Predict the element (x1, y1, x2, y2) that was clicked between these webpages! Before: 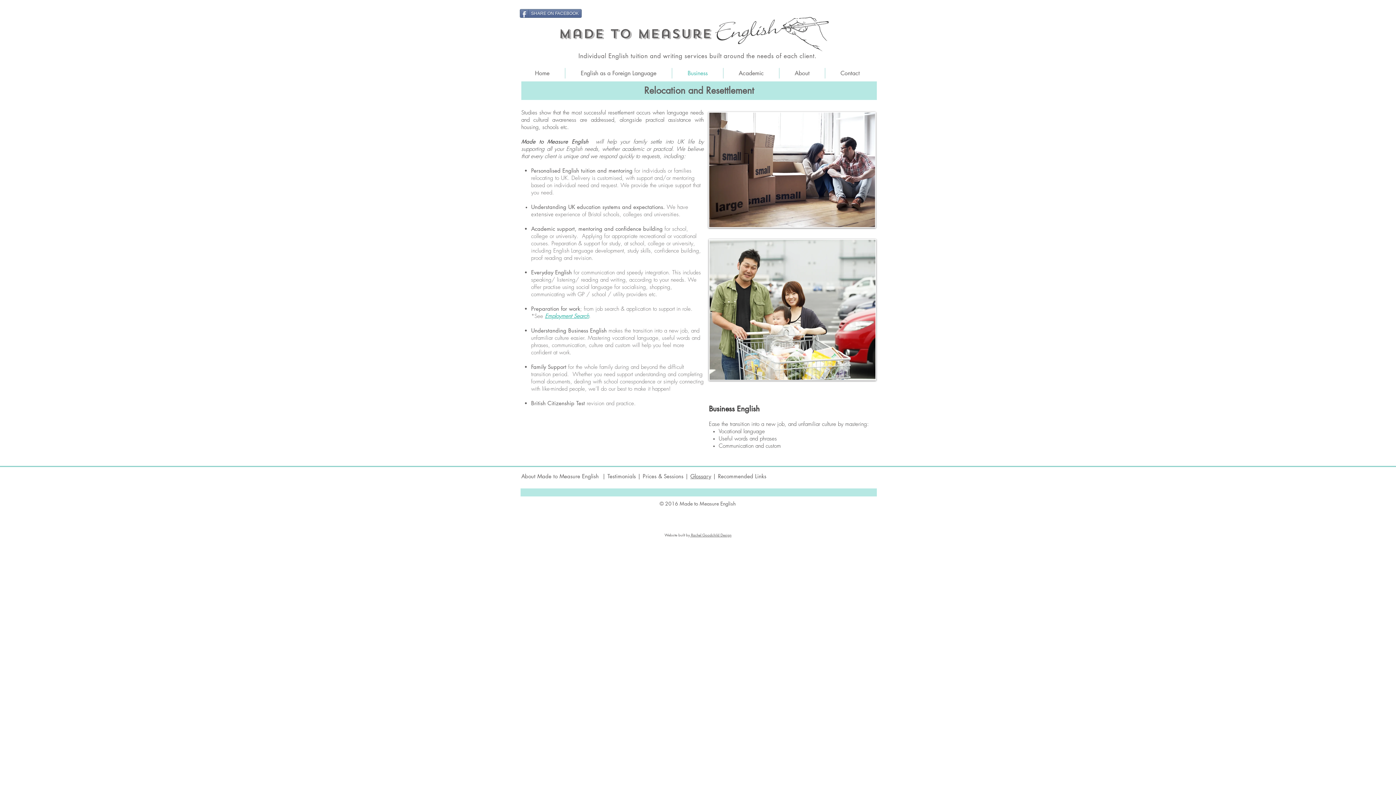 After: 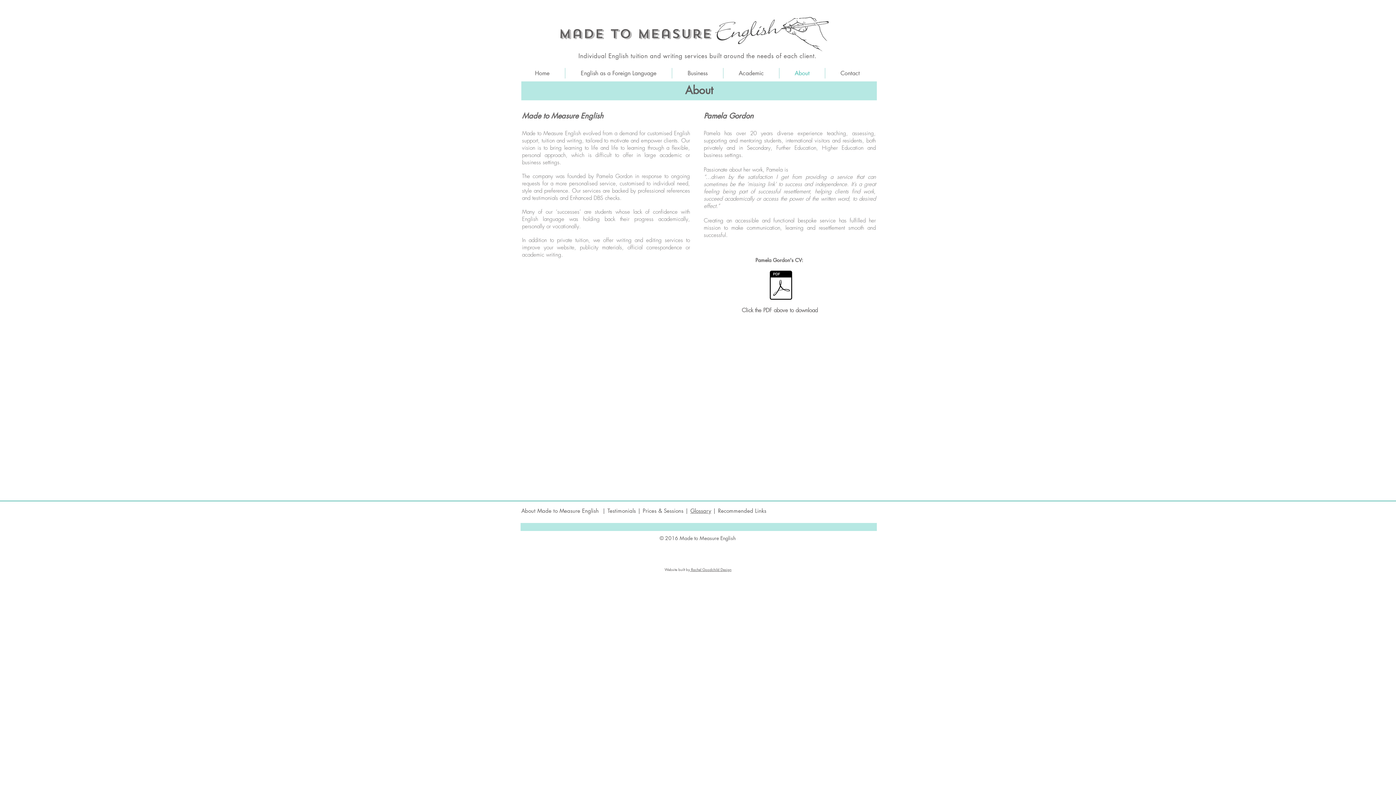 Action: bbox: (521, 473, 600, 480) label: About Made to Measure English 